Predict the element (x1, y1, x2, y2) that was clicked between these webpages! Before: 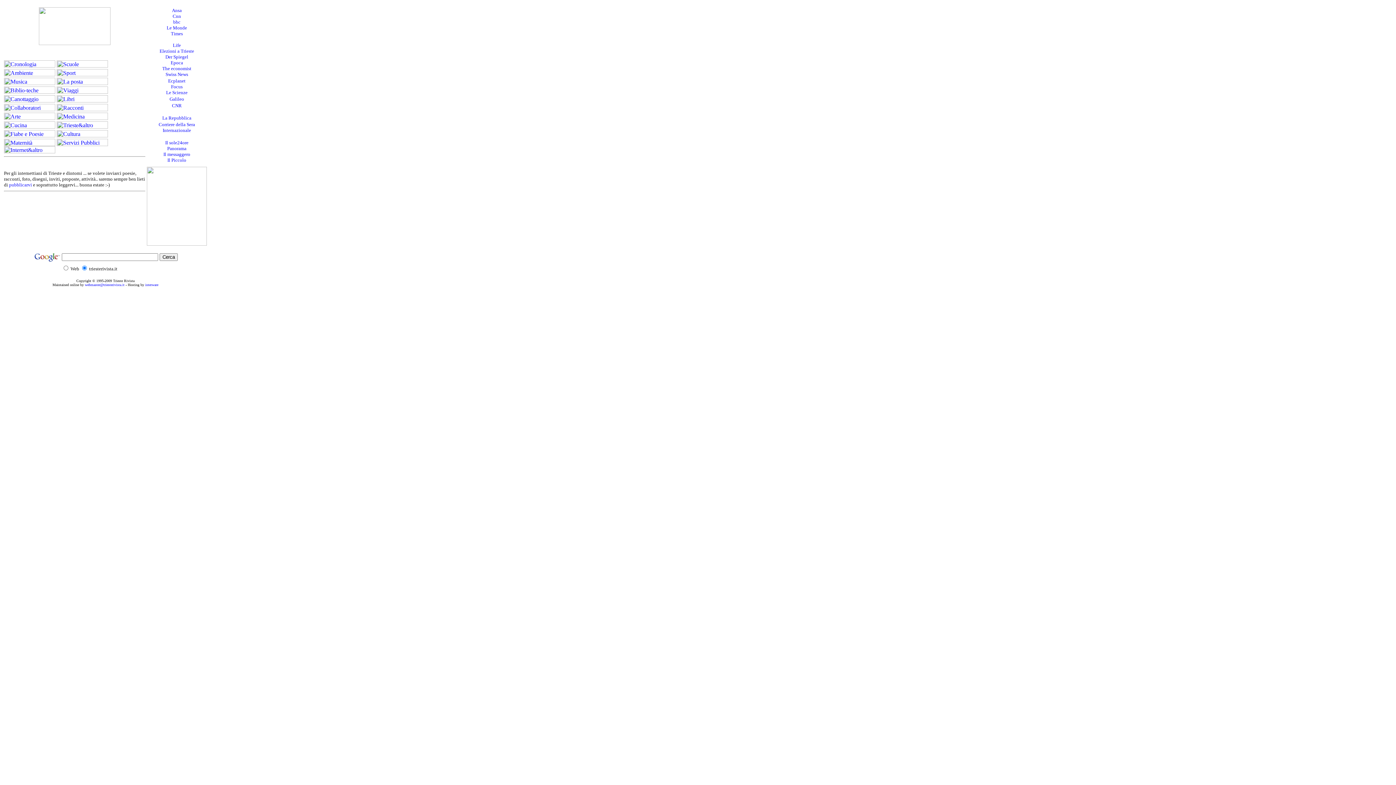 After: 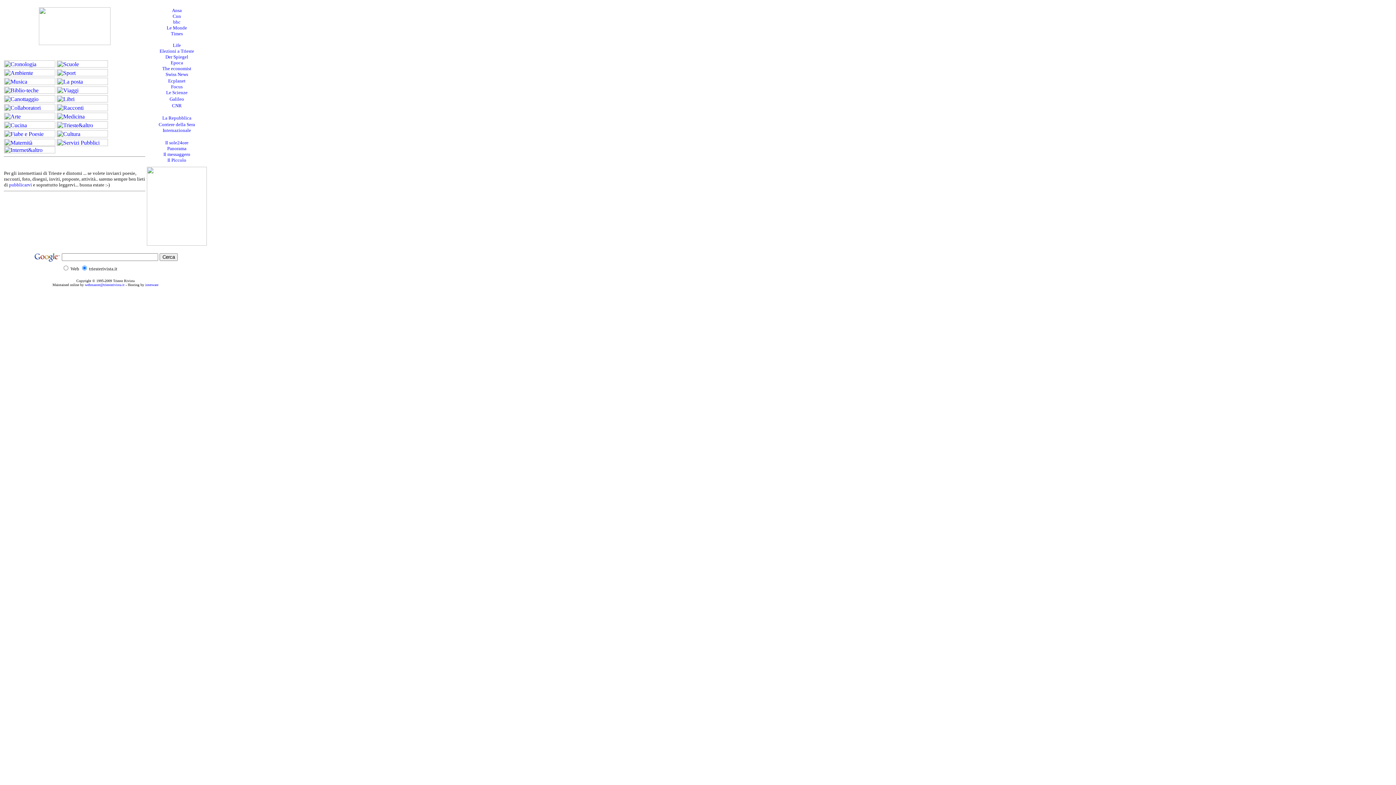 Action: bbox: (4, 85, 55, 91)